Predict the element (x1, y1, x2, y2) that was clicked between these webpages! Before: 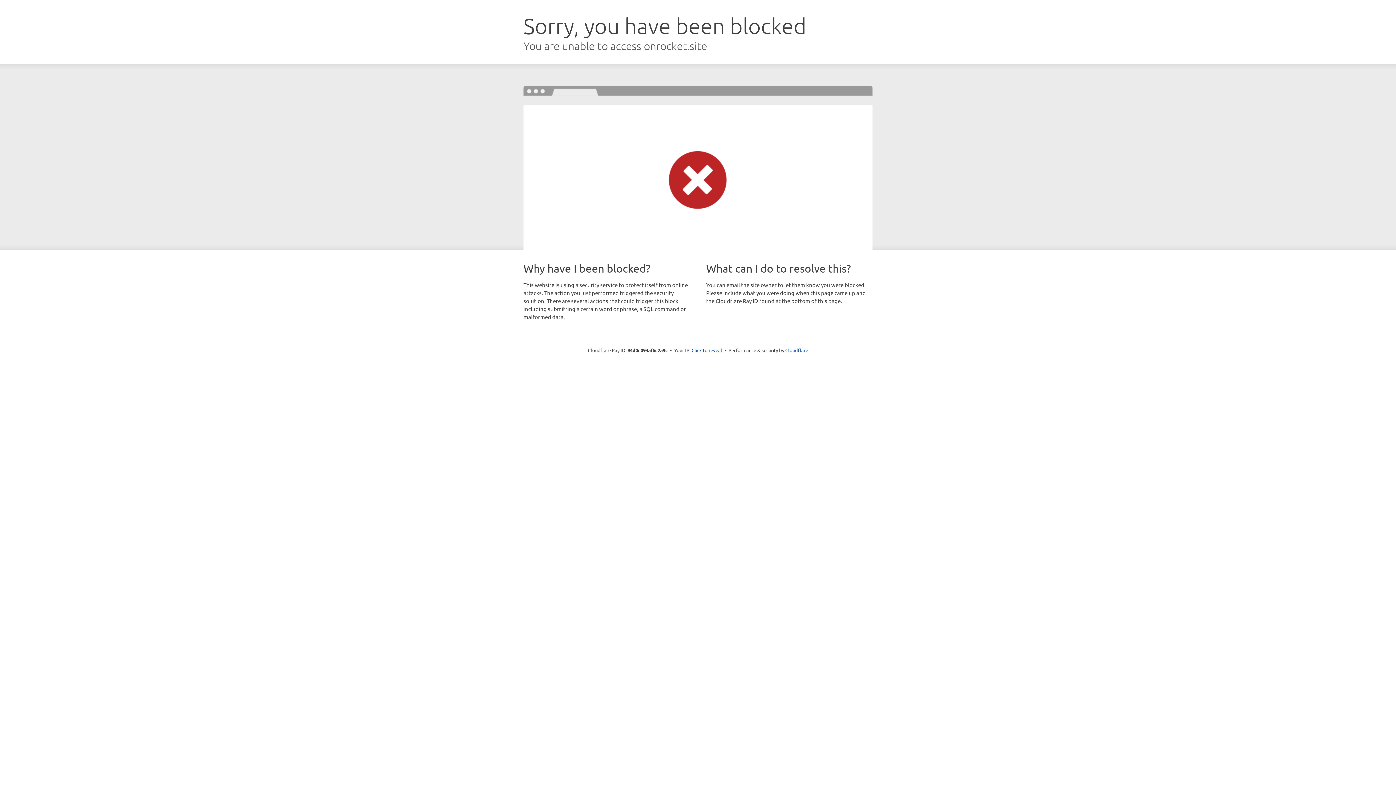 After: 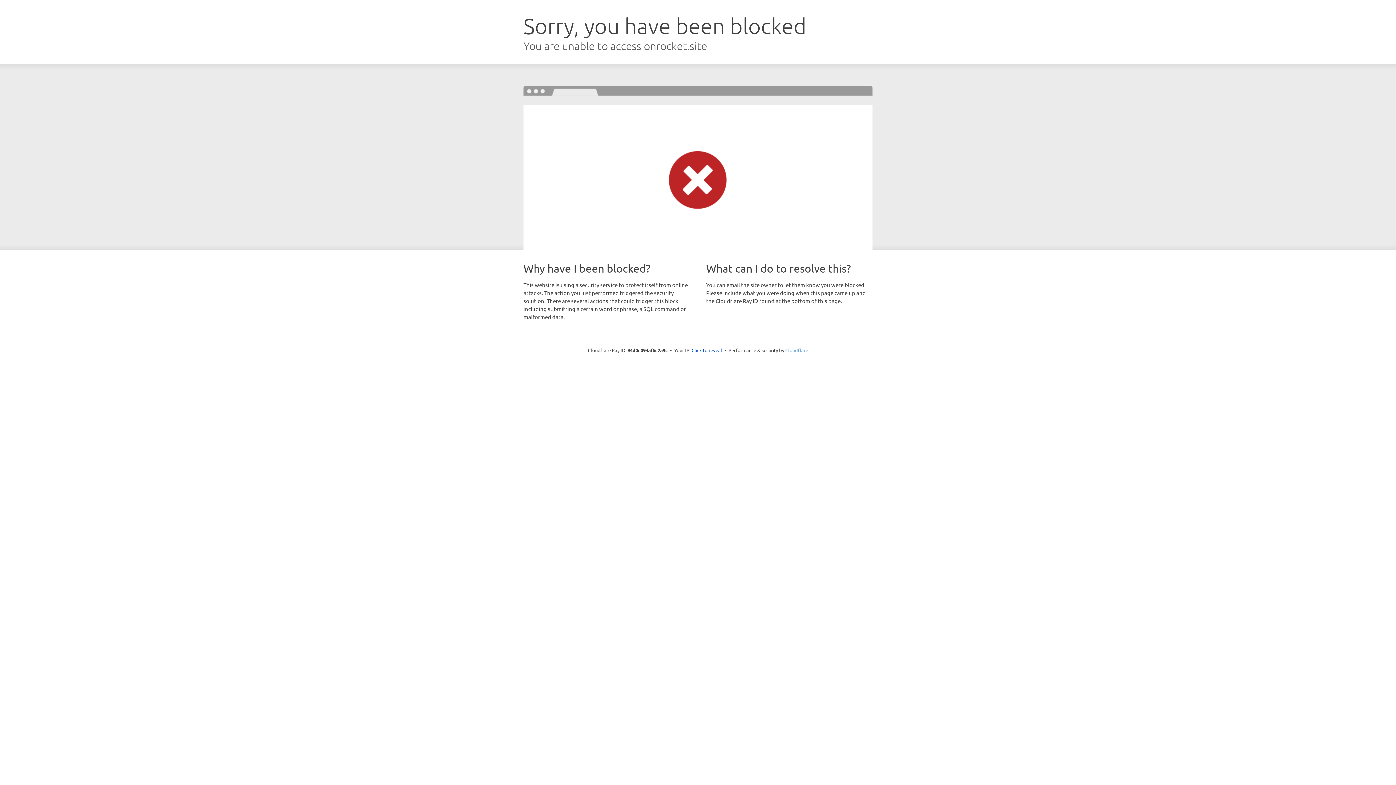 Action: label: Cloudflare bbox: (785, 347, 808, 353)